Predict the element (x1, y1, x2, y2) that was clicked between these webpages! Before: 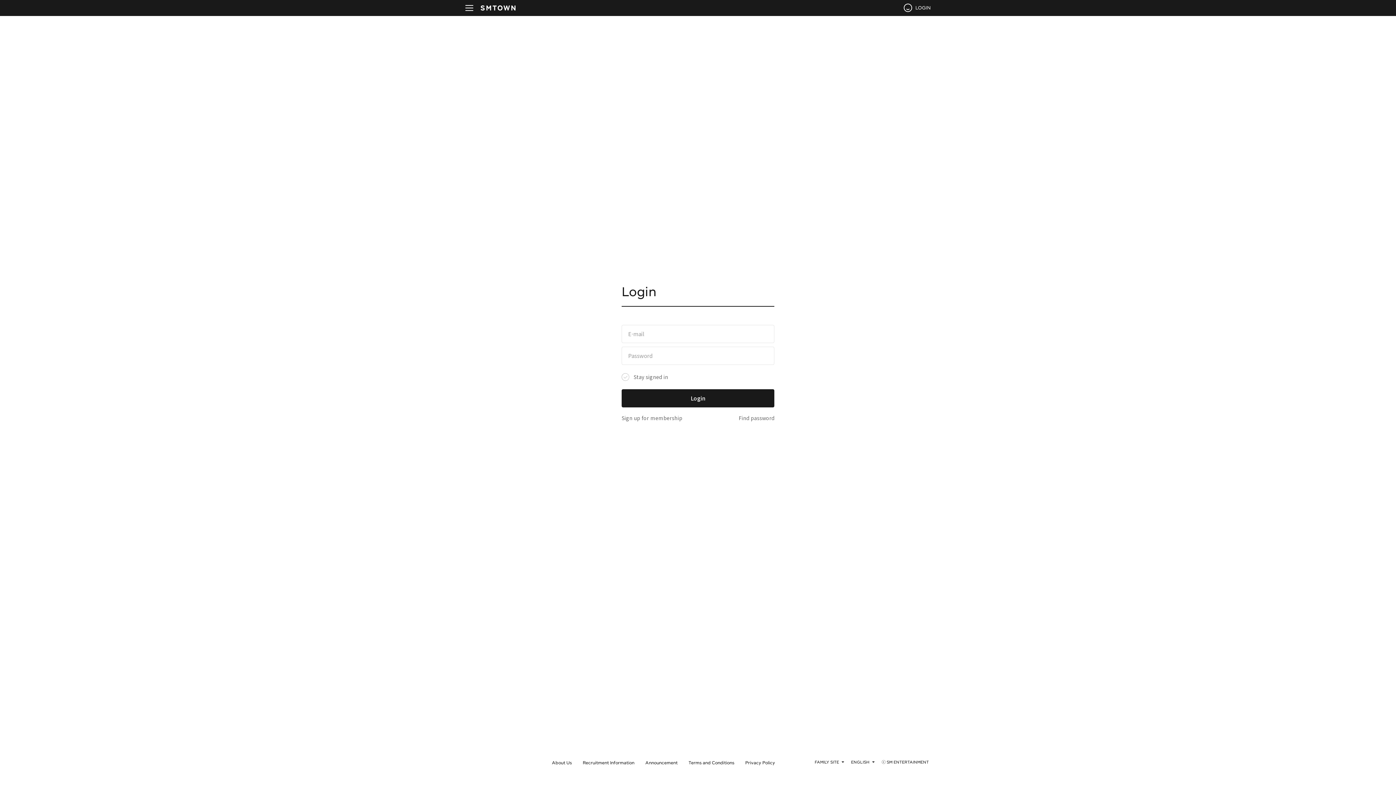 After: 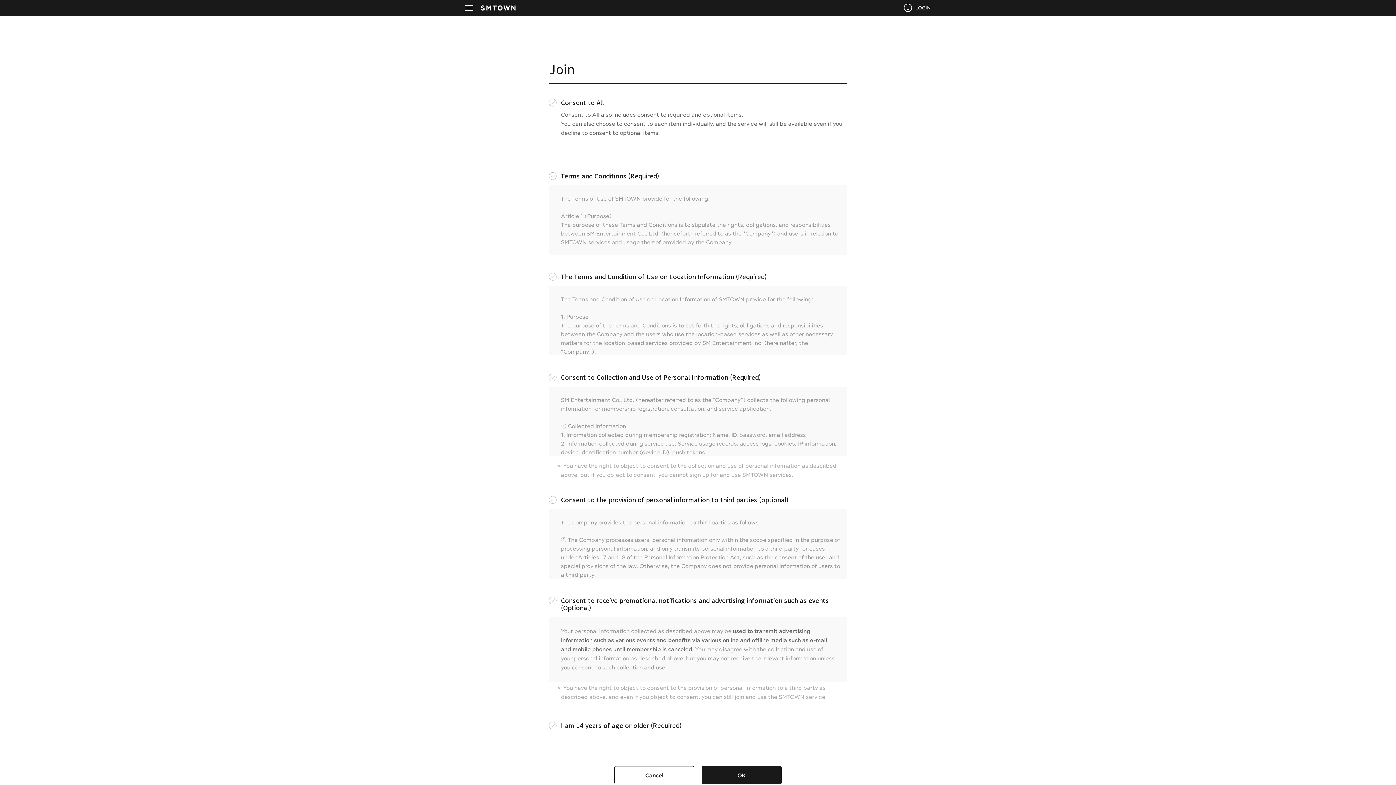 Action: label: Sign up for membership bbox: (621, 415, 682, 420)